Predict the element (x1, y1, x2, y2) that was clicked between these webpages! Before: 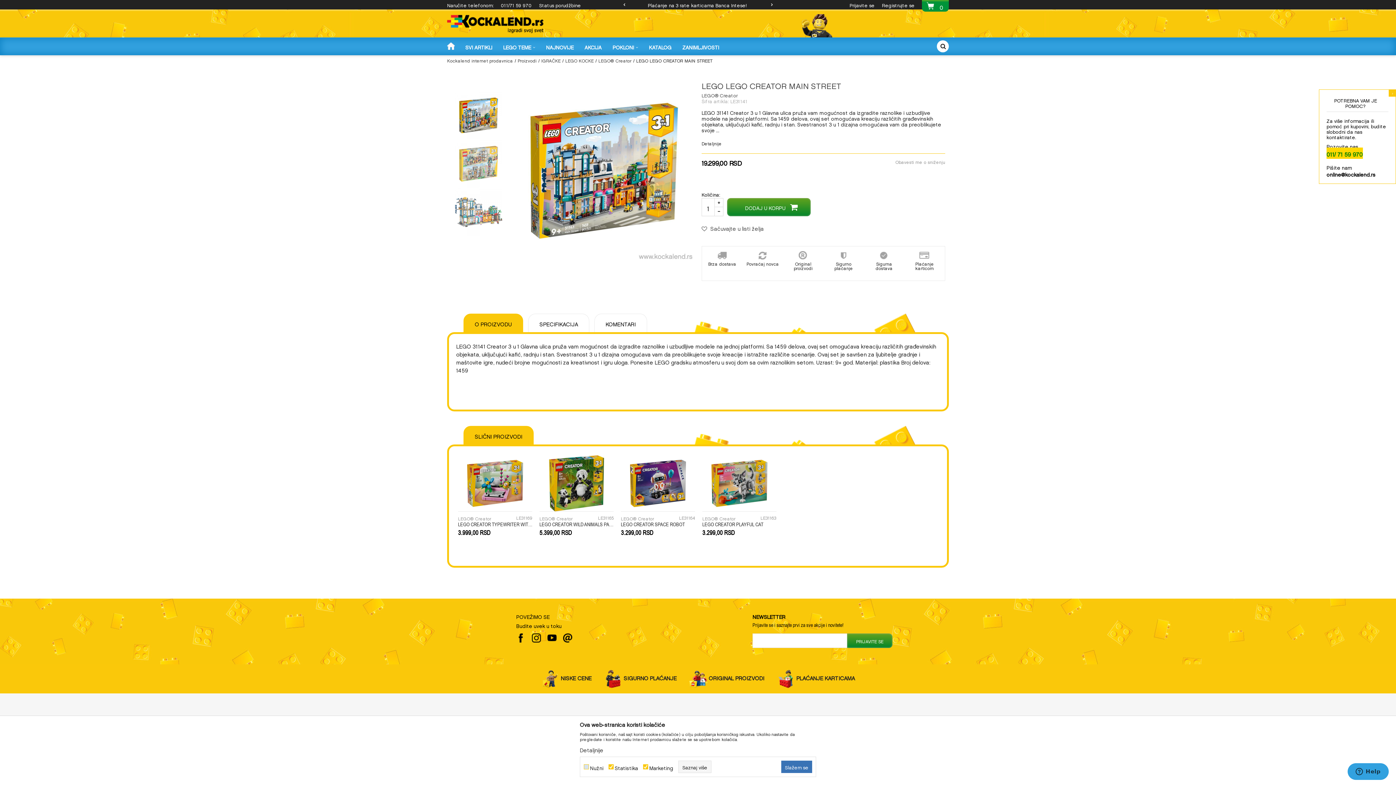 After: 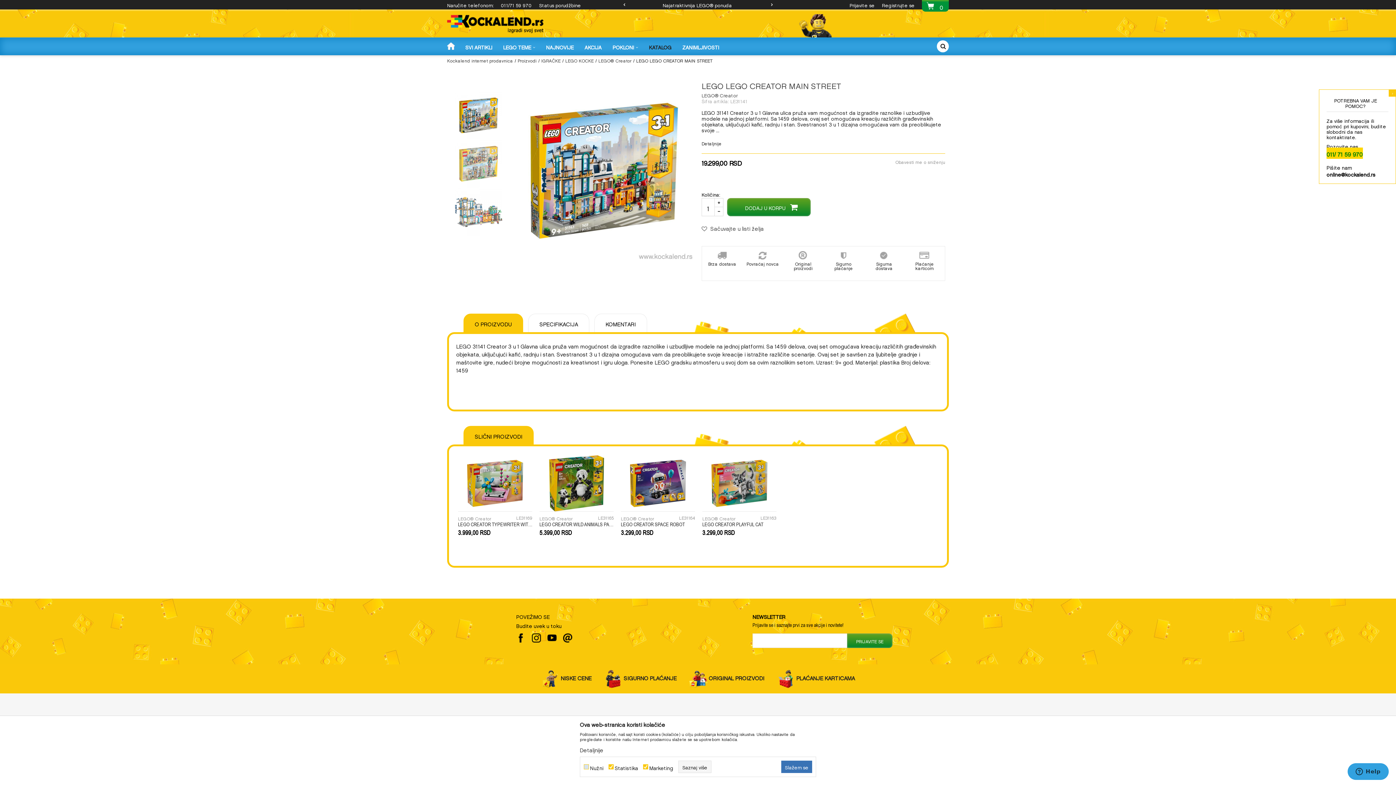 Action: bbox: (643, 37, 677, 55) label: KATALOG